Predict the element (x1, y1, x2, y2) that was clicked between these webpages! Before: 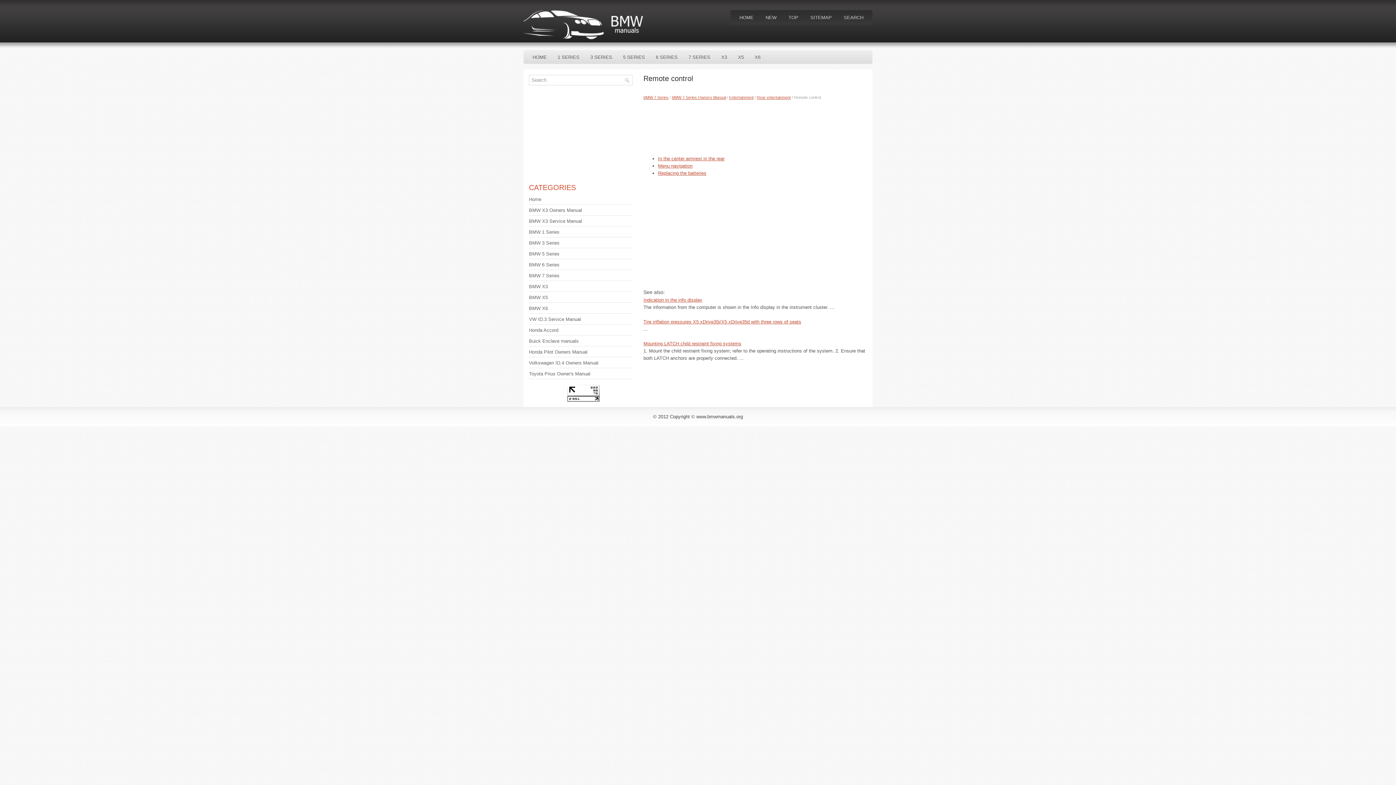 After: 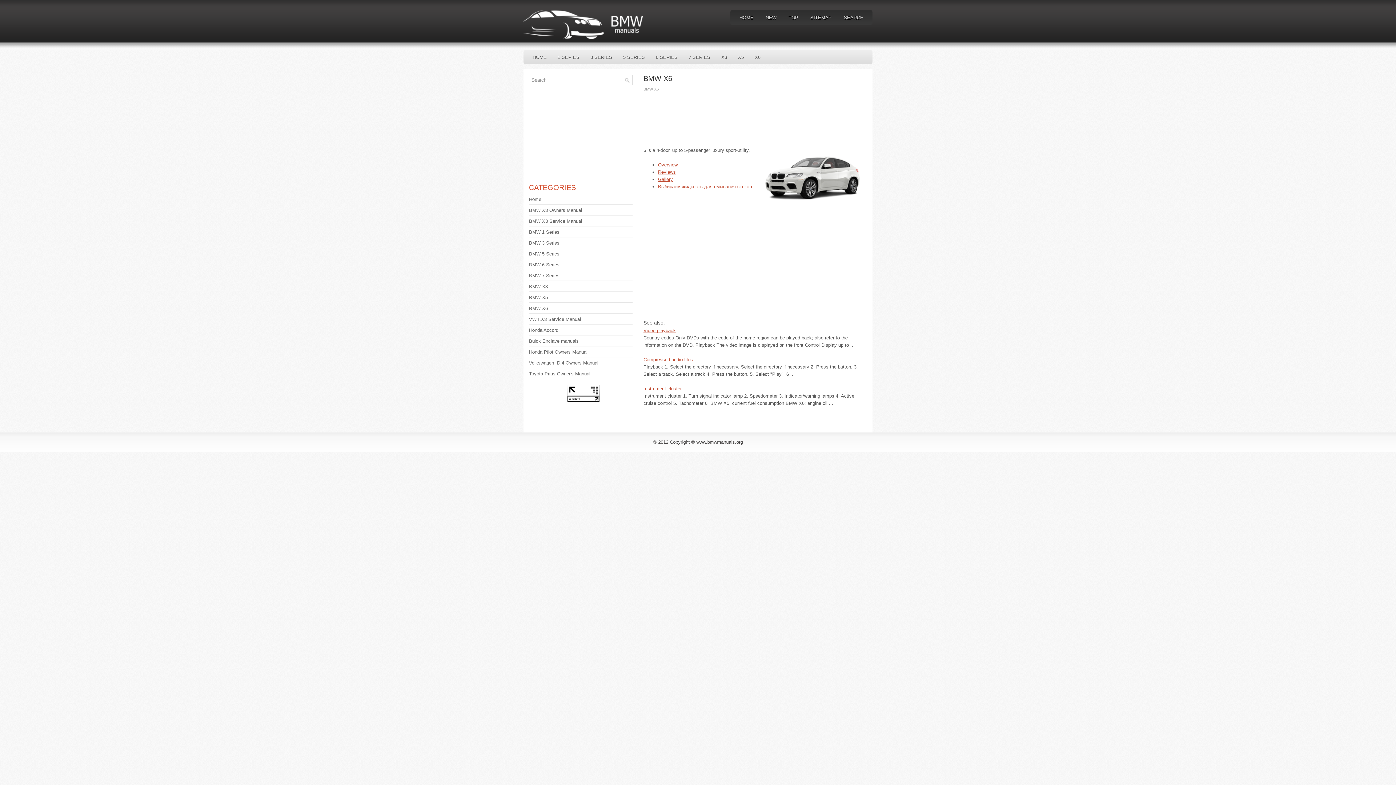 Action: bbox: (749, 50, 766, 64) label: X6